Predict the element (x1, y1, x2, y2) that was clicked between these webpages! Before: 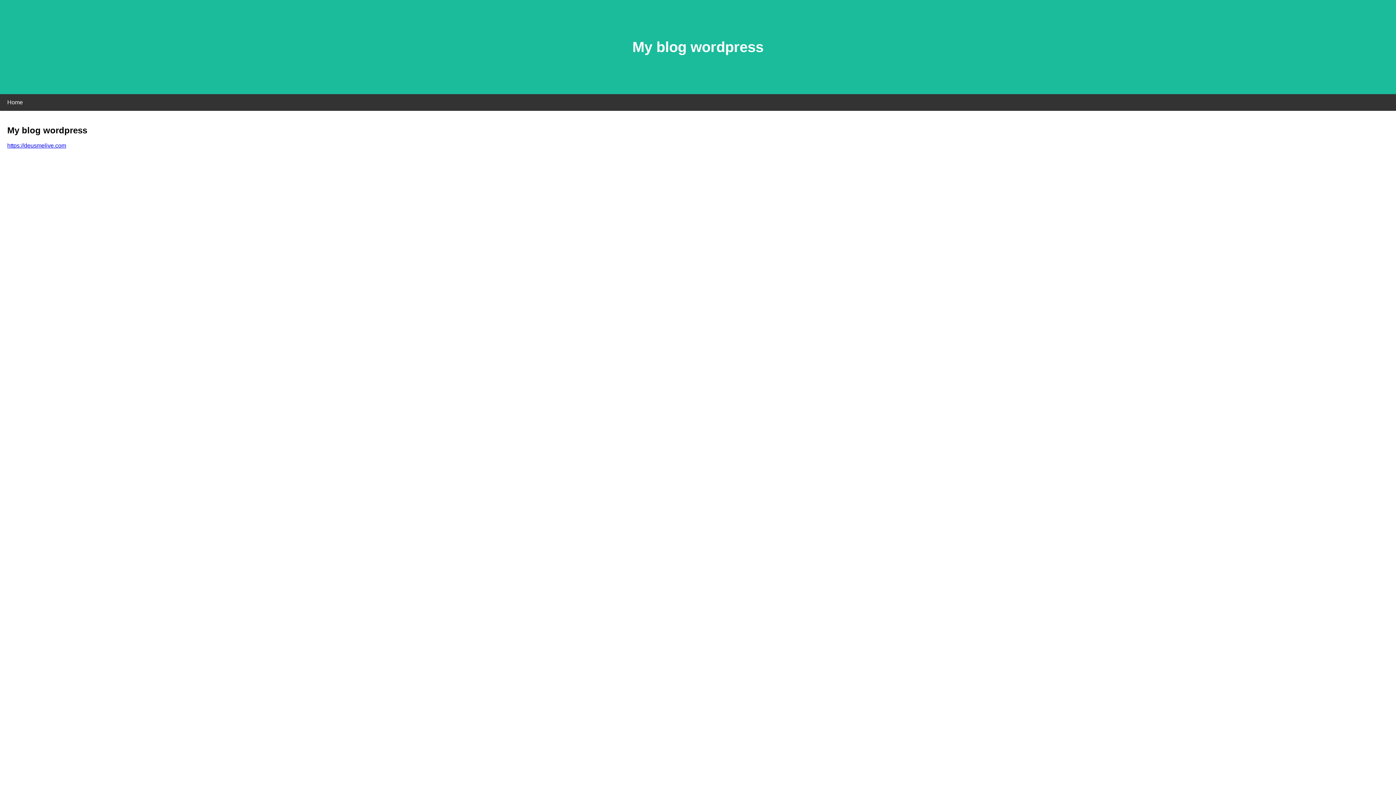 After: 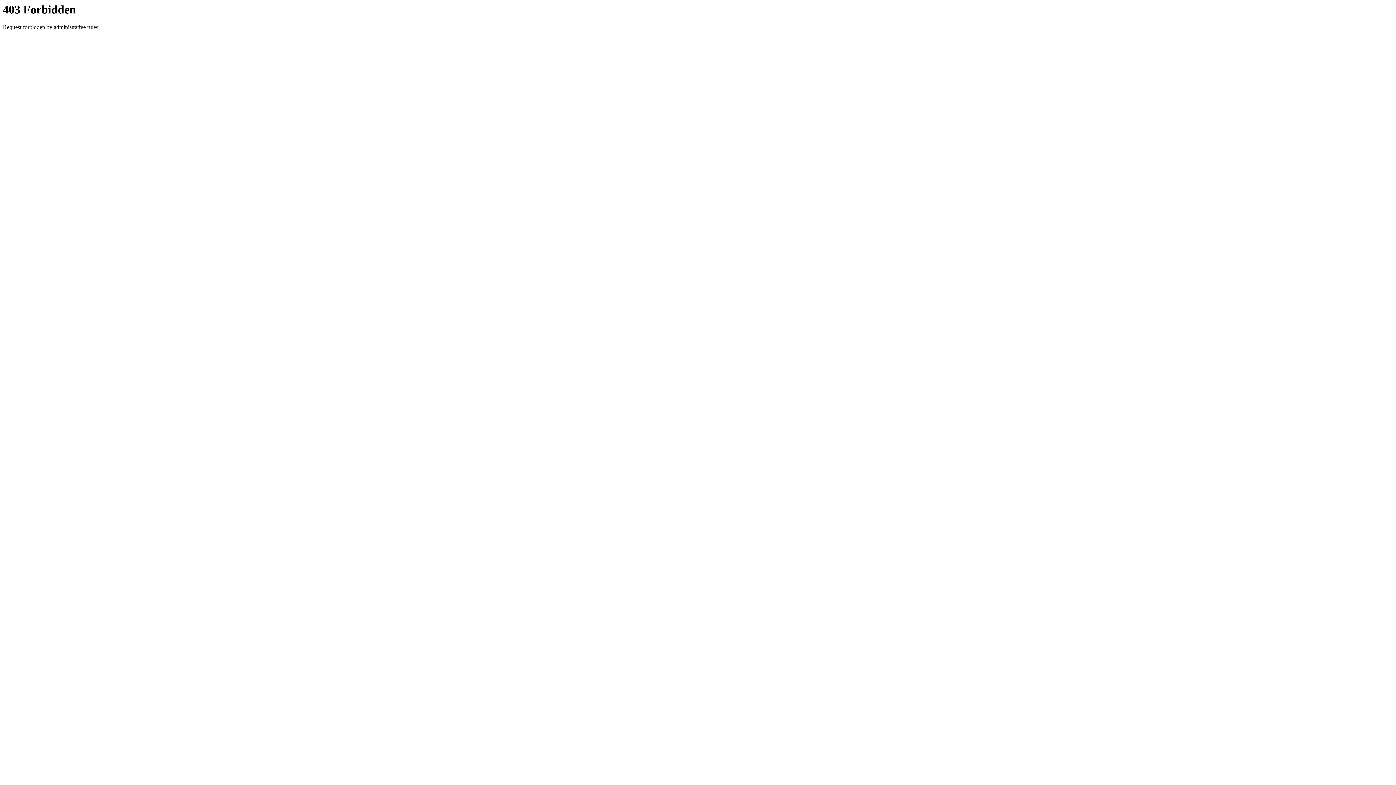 Action: bbox: (7, 142, 66, 148) label: https://deusmelive.com